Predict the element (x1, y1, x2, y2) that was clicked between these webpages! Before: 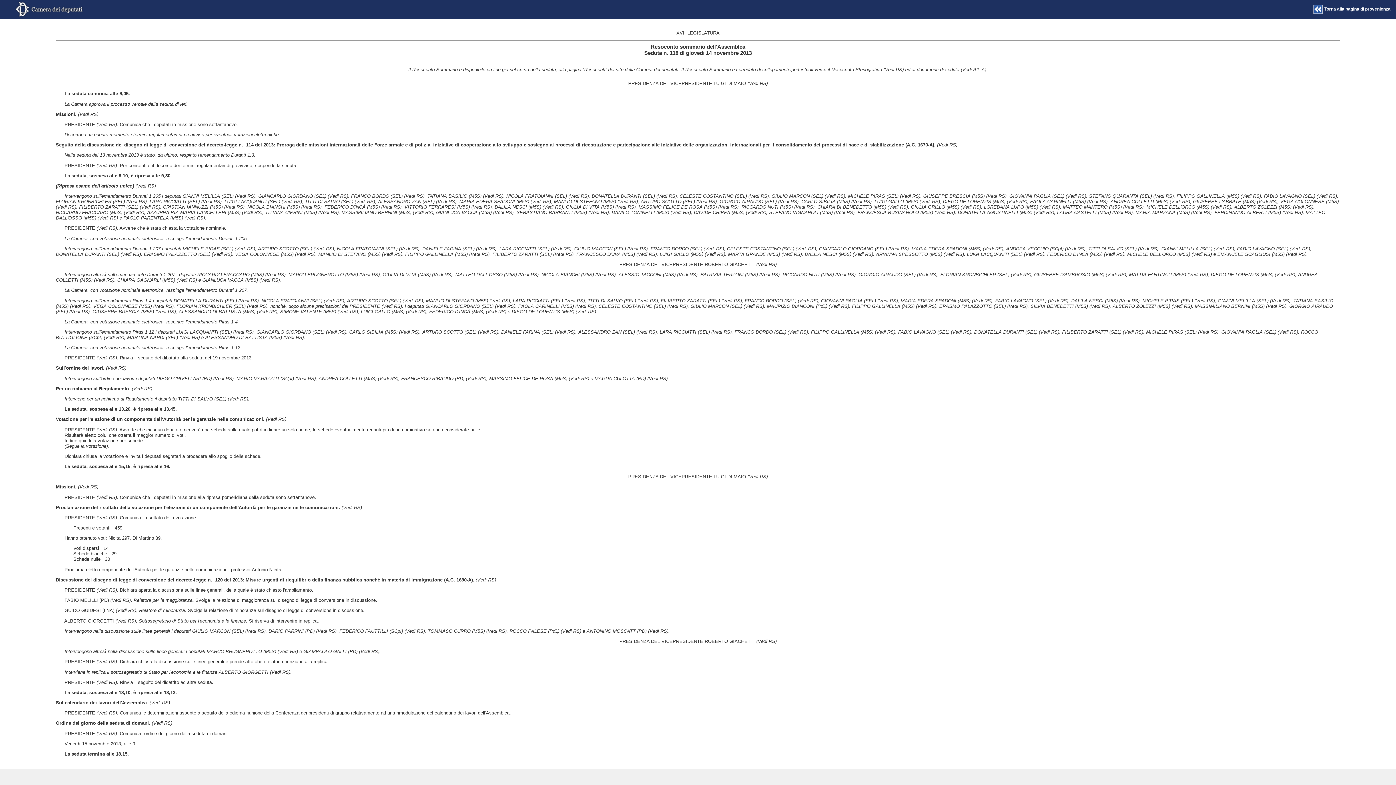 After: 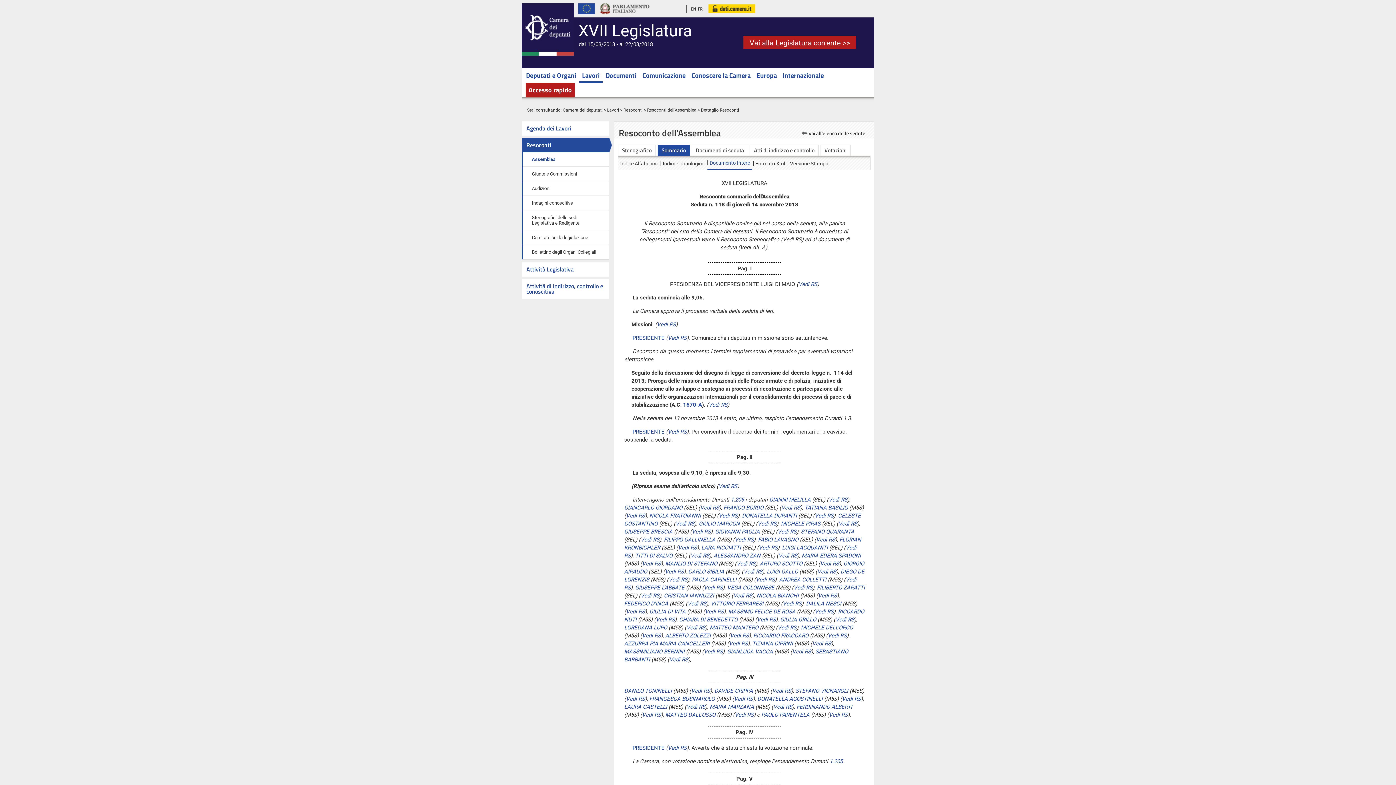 Action: bbox: (1313, 2, 1390, 15) label: Torna alla pagina di provenienza